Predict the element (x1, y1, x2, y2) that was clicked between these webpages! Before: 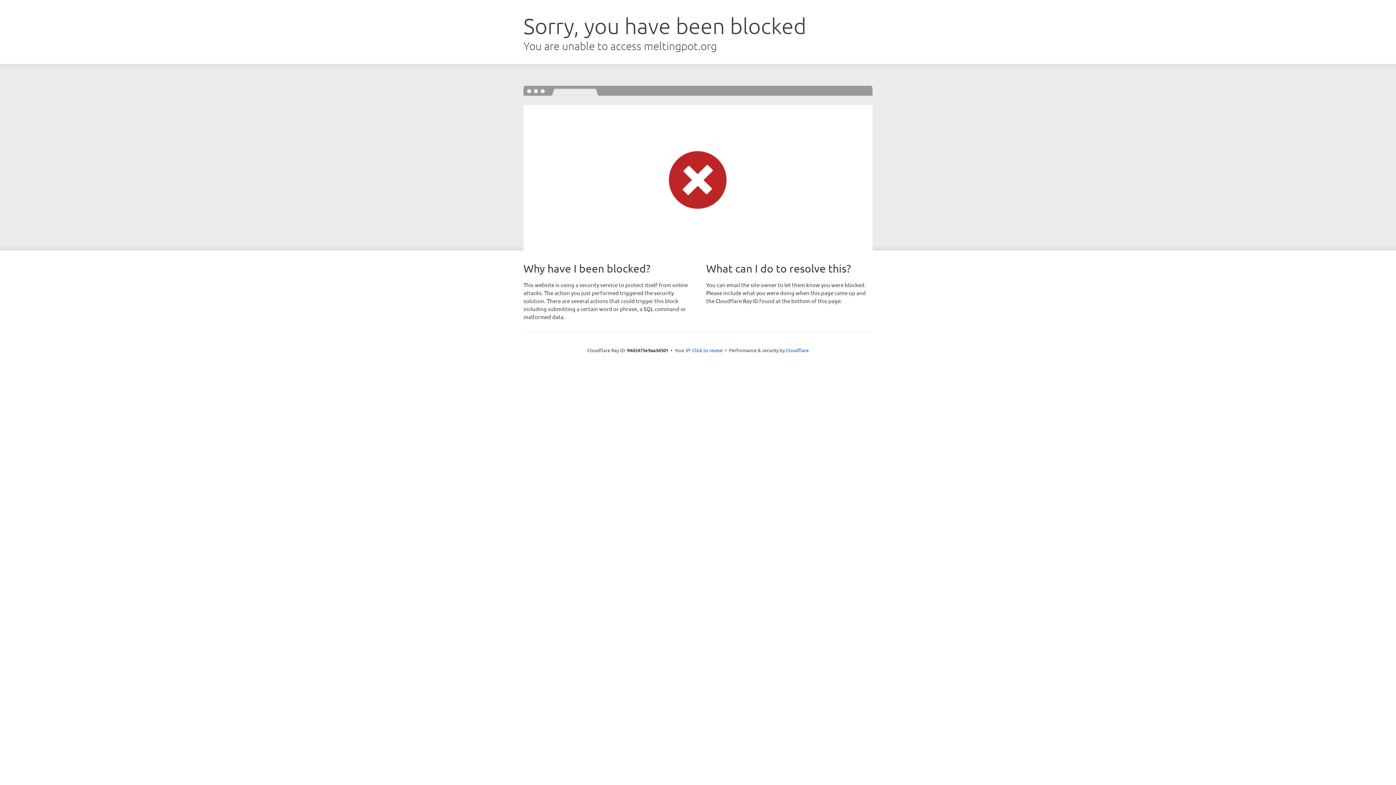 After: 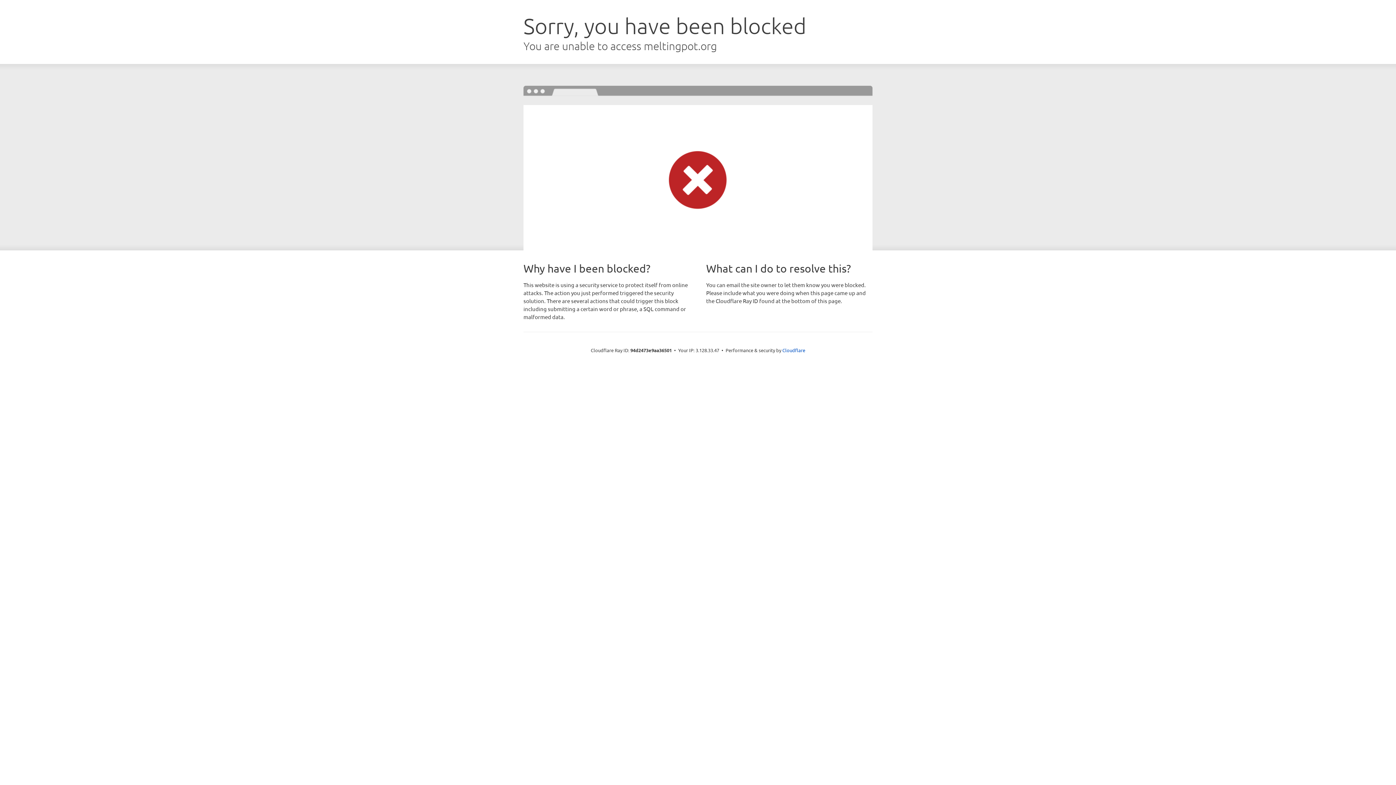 Action: label: Click to reveal bbox: (692, 346, 722, 353)